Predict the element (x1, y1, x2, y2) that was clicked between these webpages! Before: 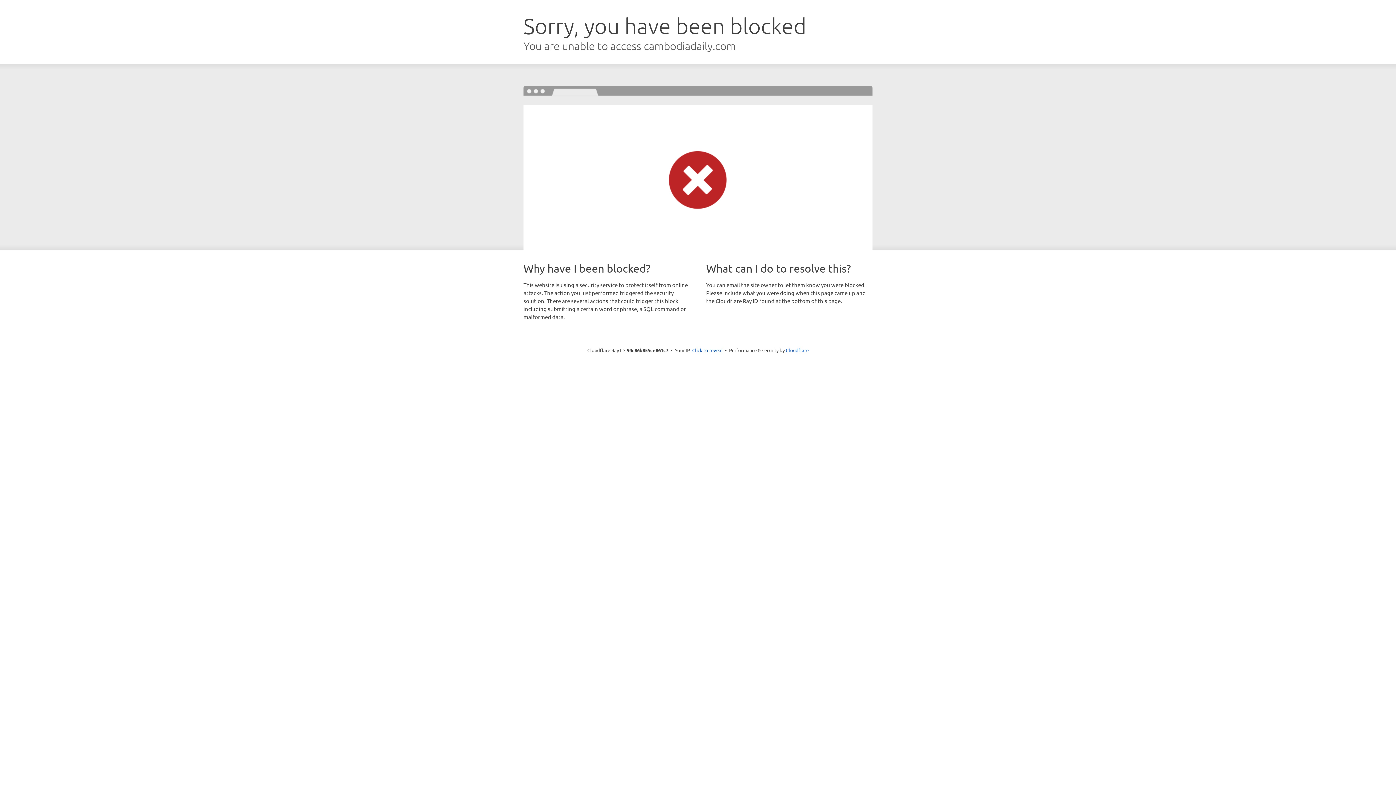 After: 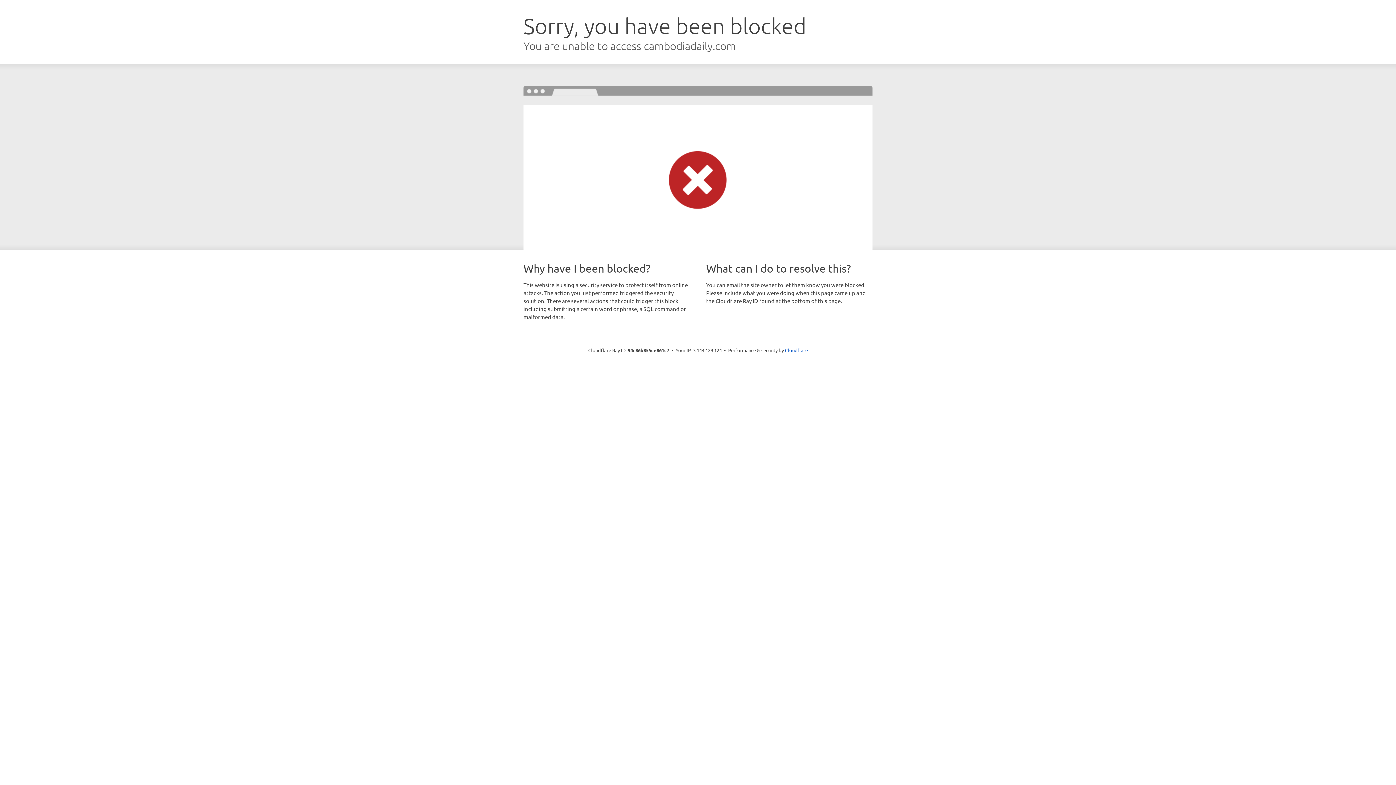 Action: bbox: (692, 346, 722, 353) label: Click to reveal